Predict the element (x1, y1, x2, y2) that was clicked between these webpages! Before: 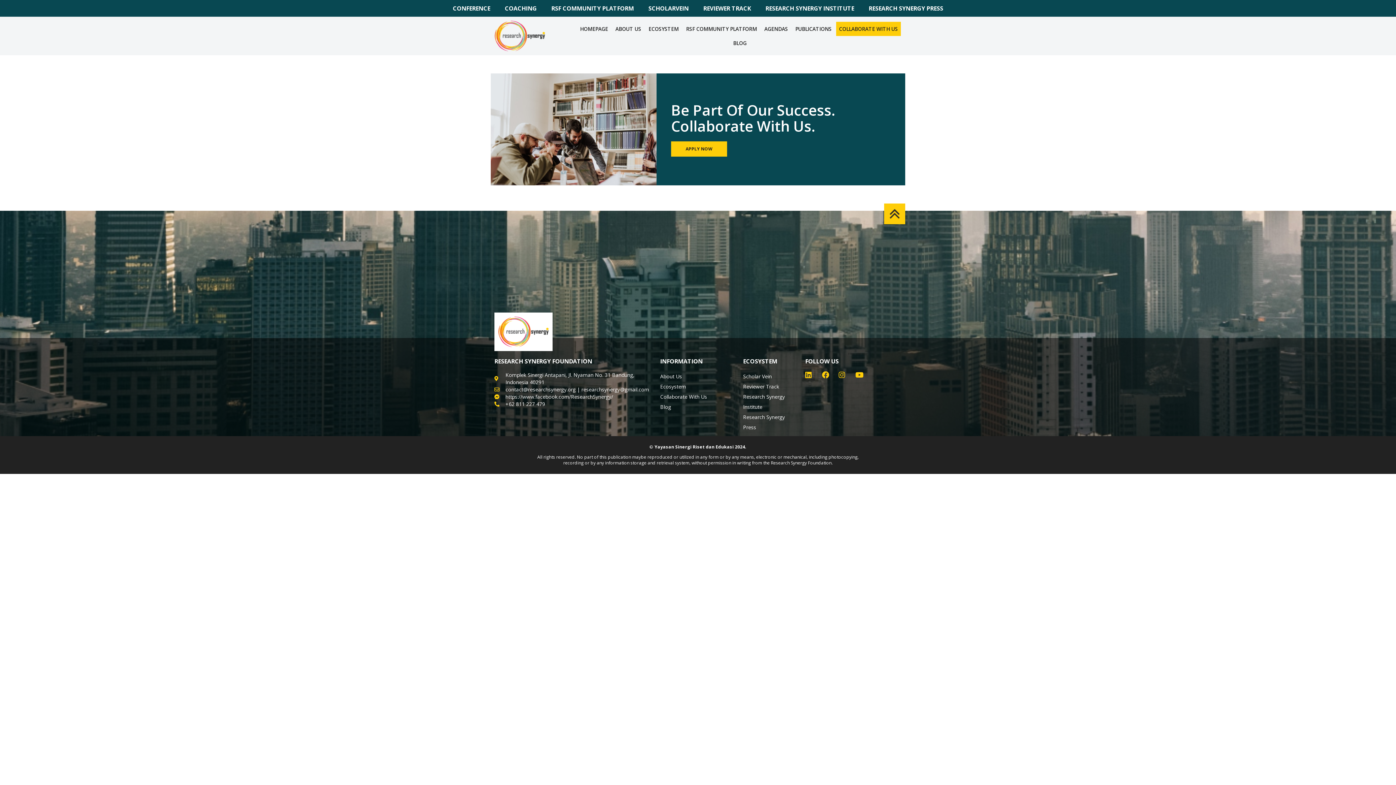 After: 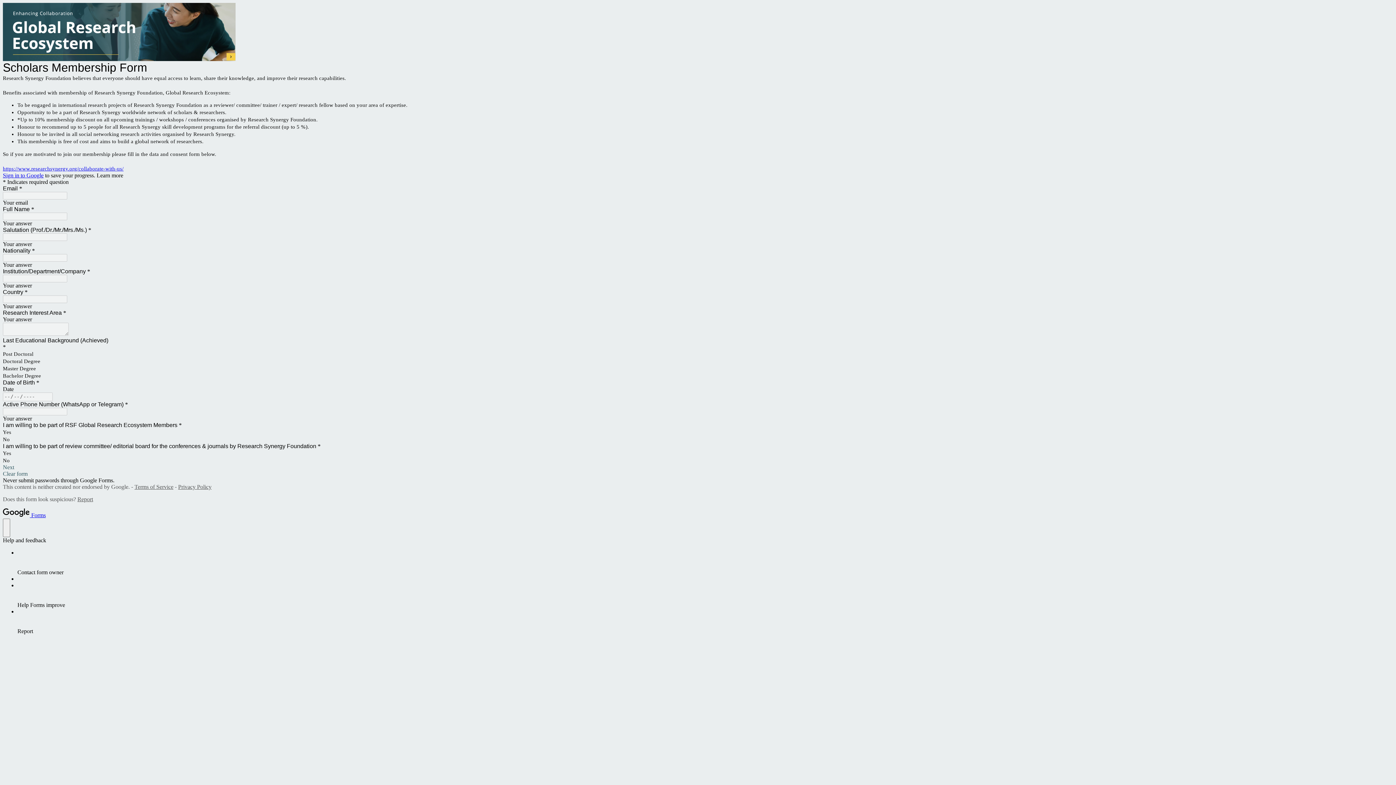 Action: bbox: (671, 141, 727, 156) label: APPLY NOW